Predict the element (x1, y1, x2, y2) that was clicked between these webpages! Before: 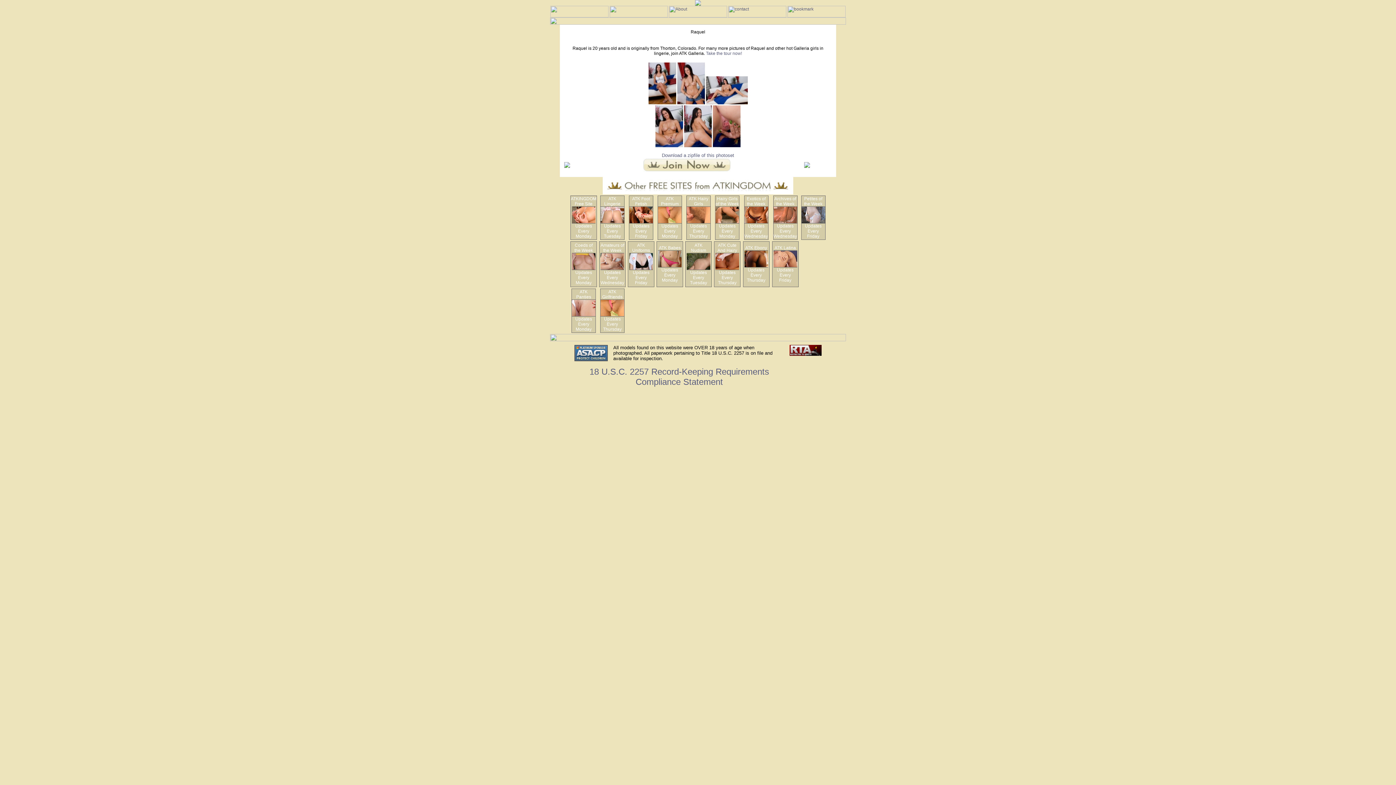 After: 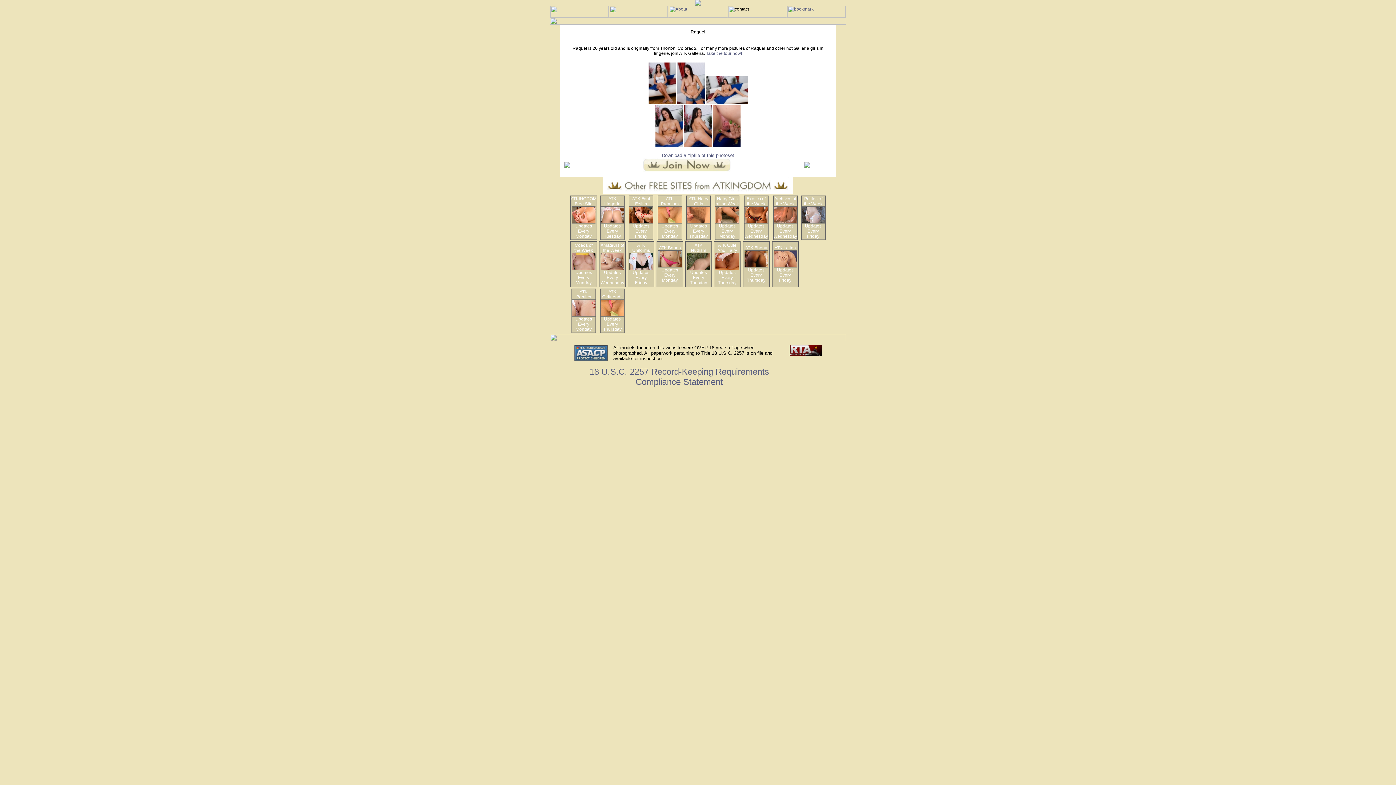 Action: bbox: (728, 13, 786, 18)